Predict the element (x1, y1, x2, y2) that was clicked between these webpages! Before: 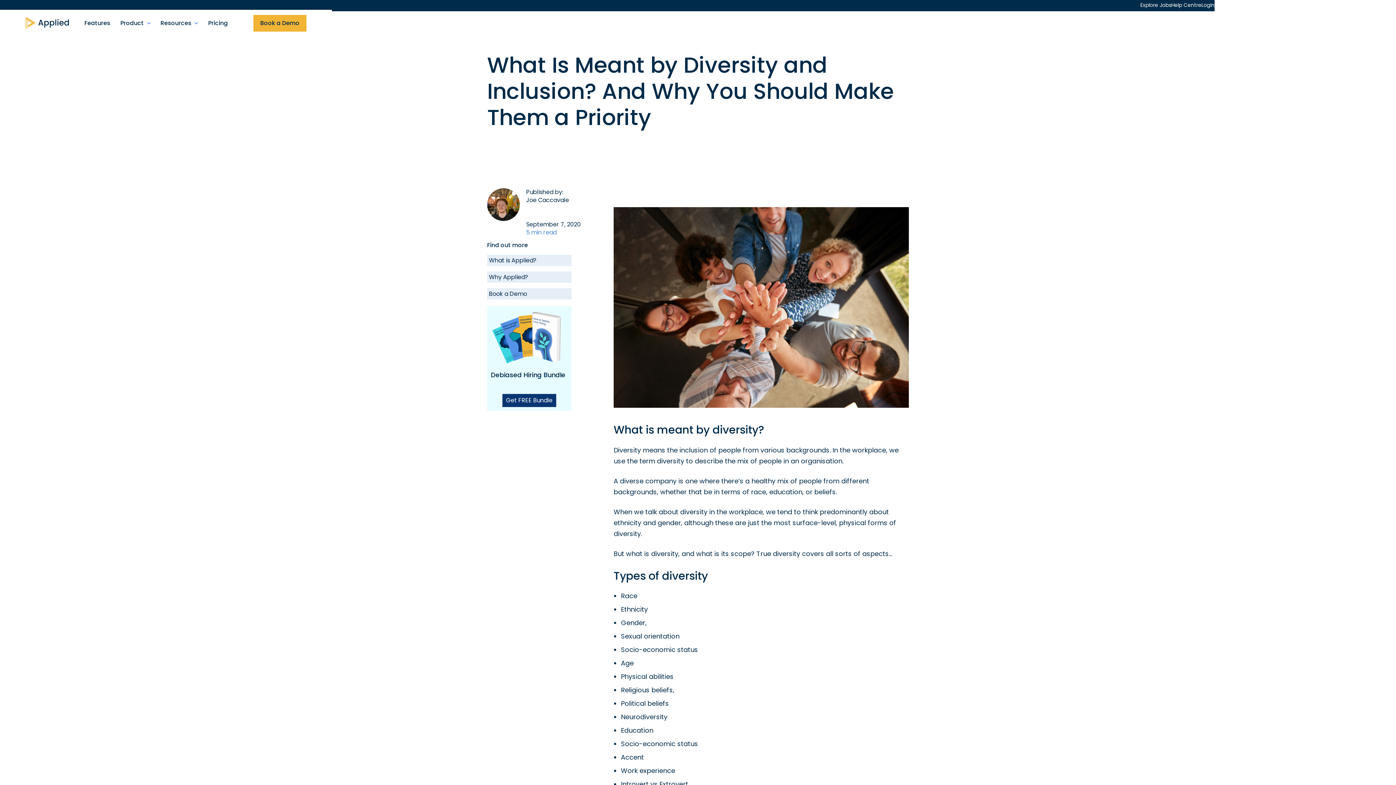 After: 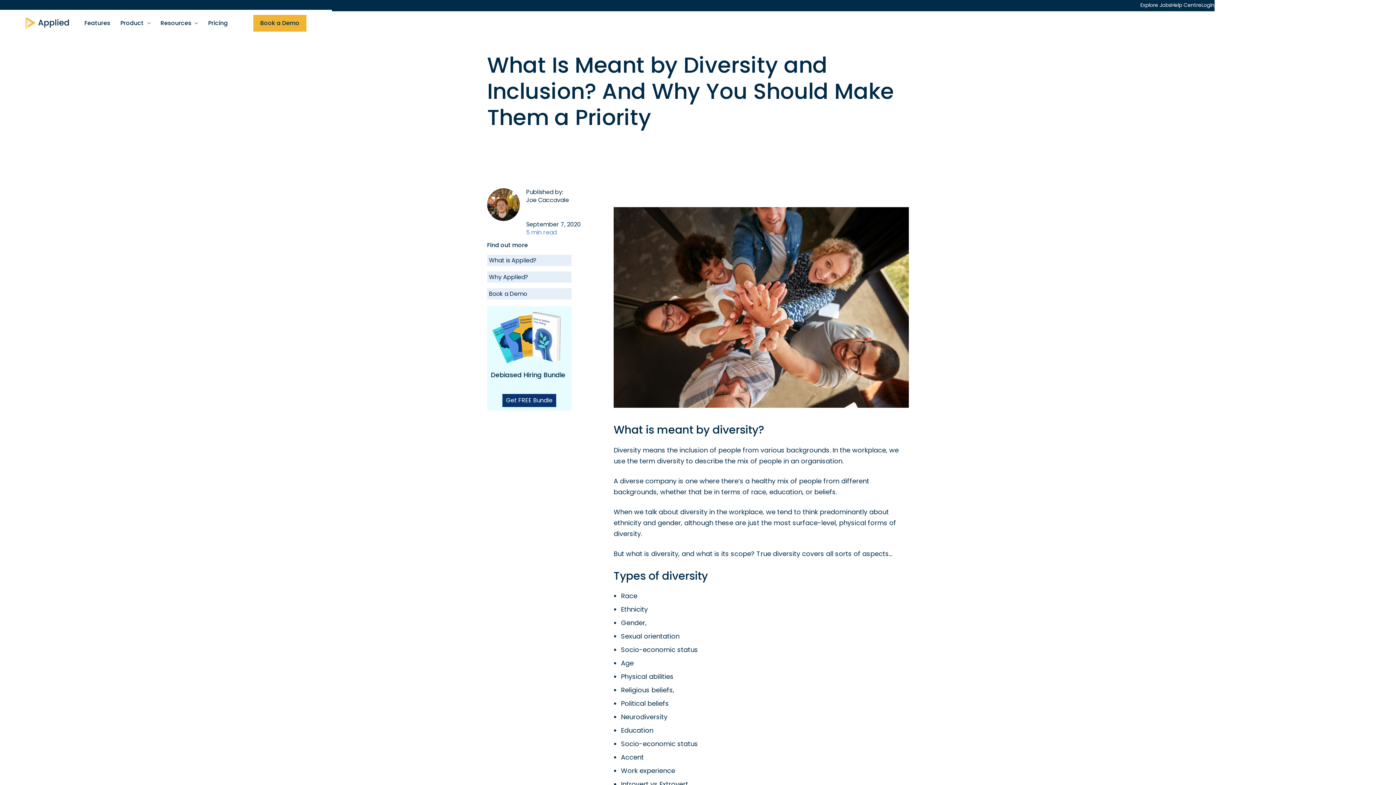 Action: label: Login bbox: (1201, 1, 1214, 8)